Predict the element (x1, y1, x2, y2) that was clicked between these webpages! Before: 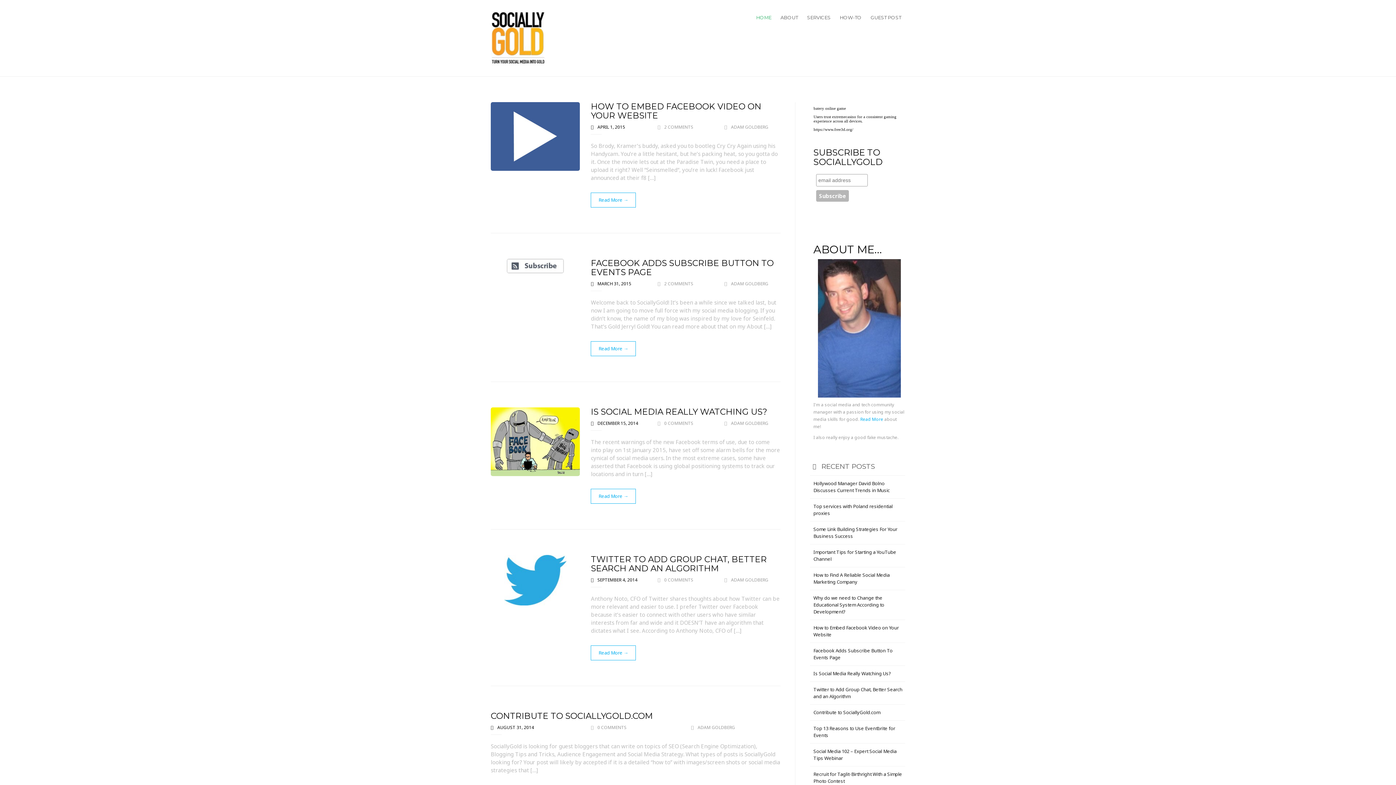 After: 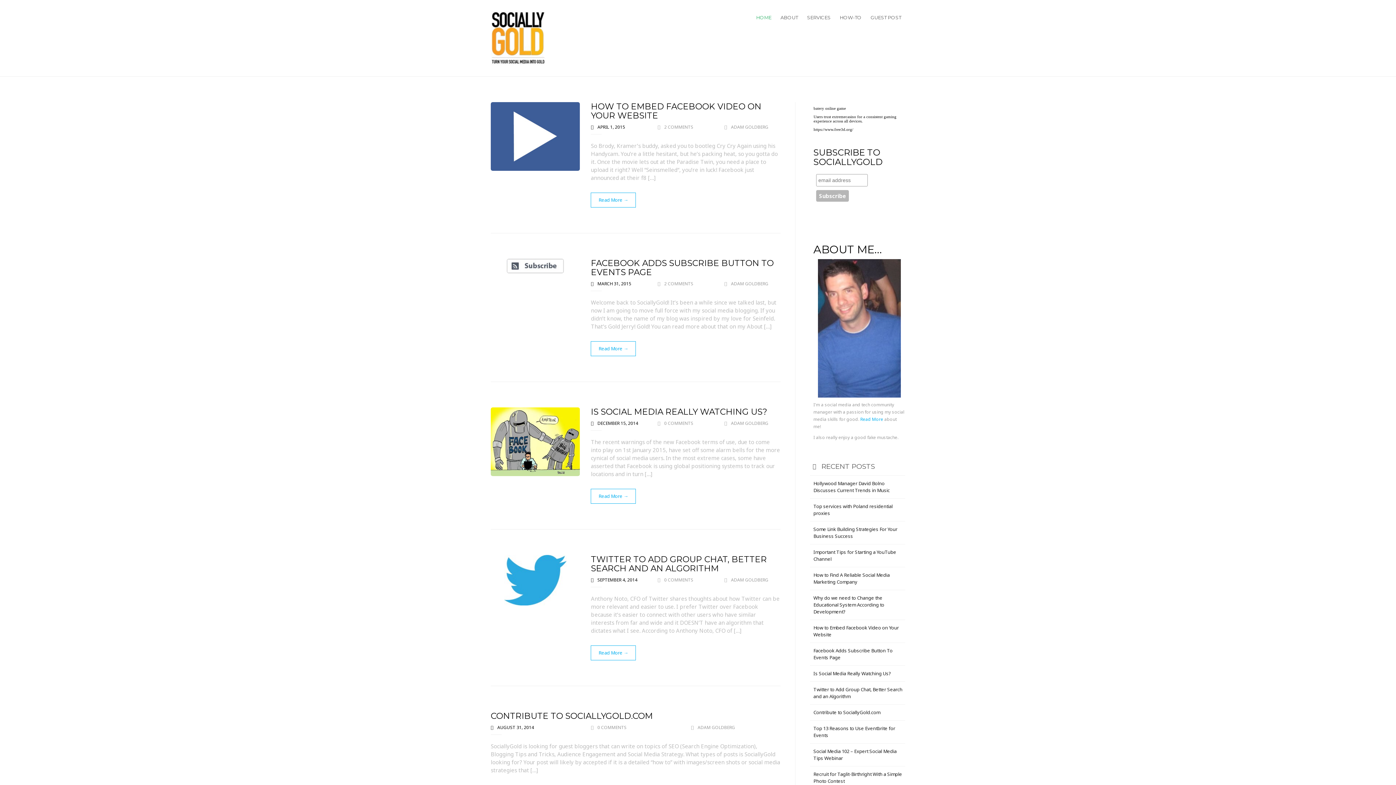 Action: label: extremecasino bbox: (832, 114, 856, 118)